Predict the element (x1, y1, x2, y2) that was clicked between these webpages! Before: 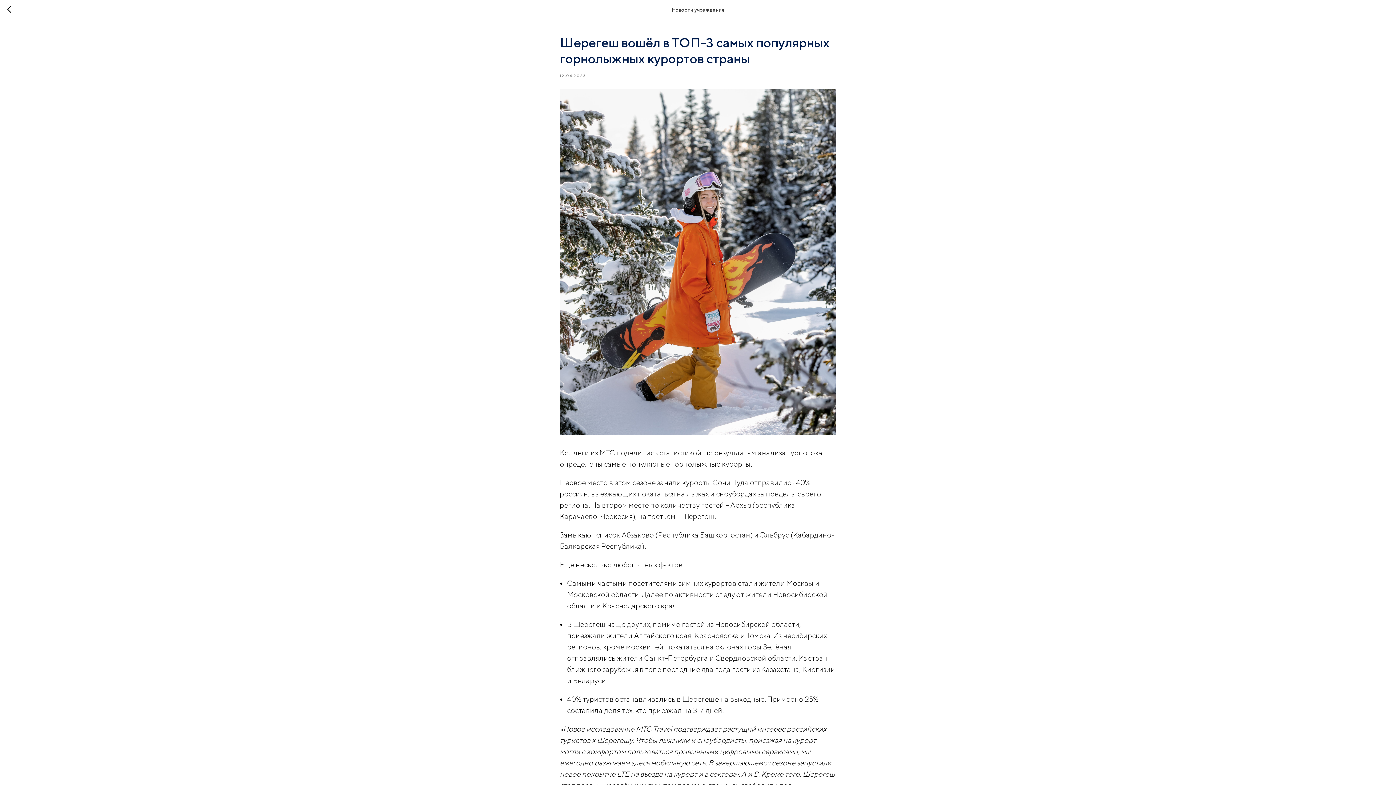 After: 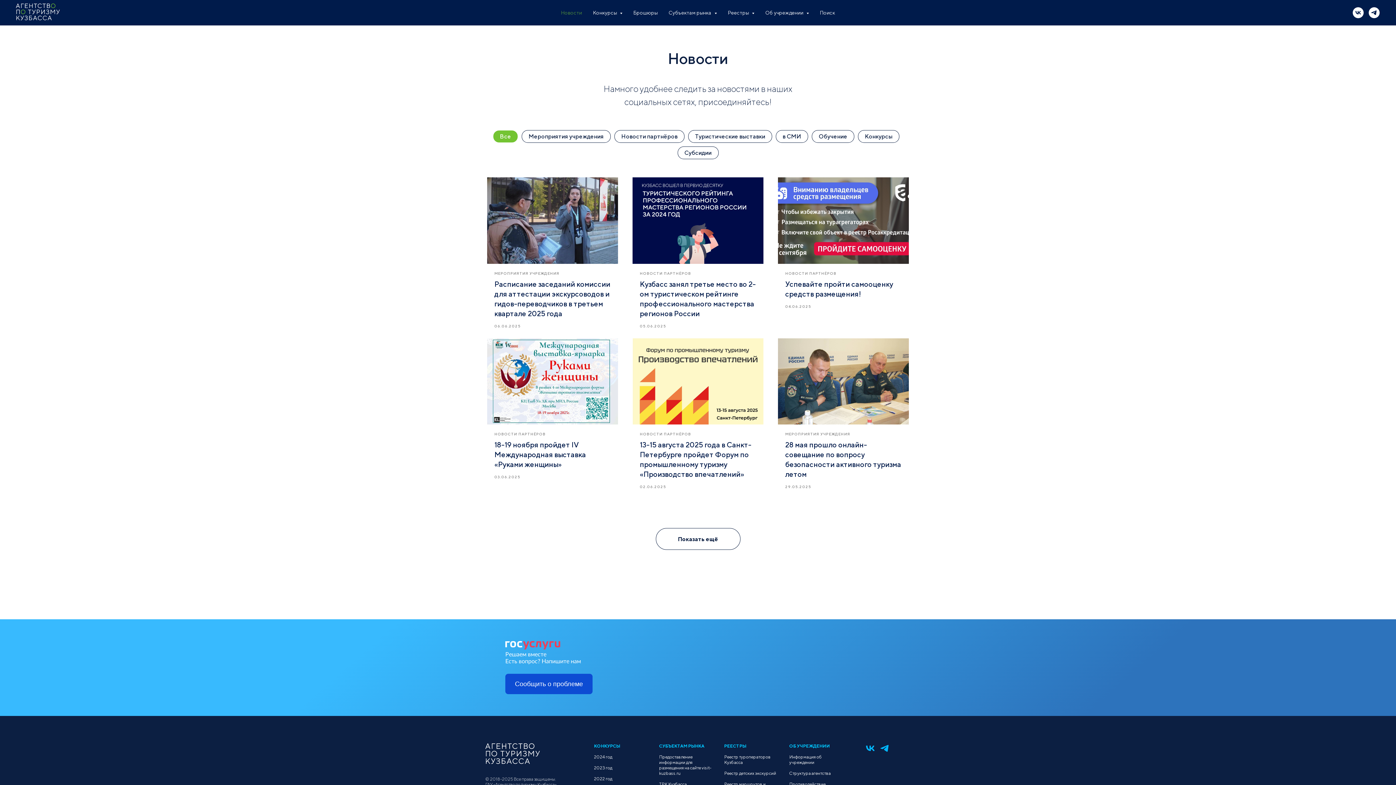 Action: bbox: (7, 5, 15, 14)